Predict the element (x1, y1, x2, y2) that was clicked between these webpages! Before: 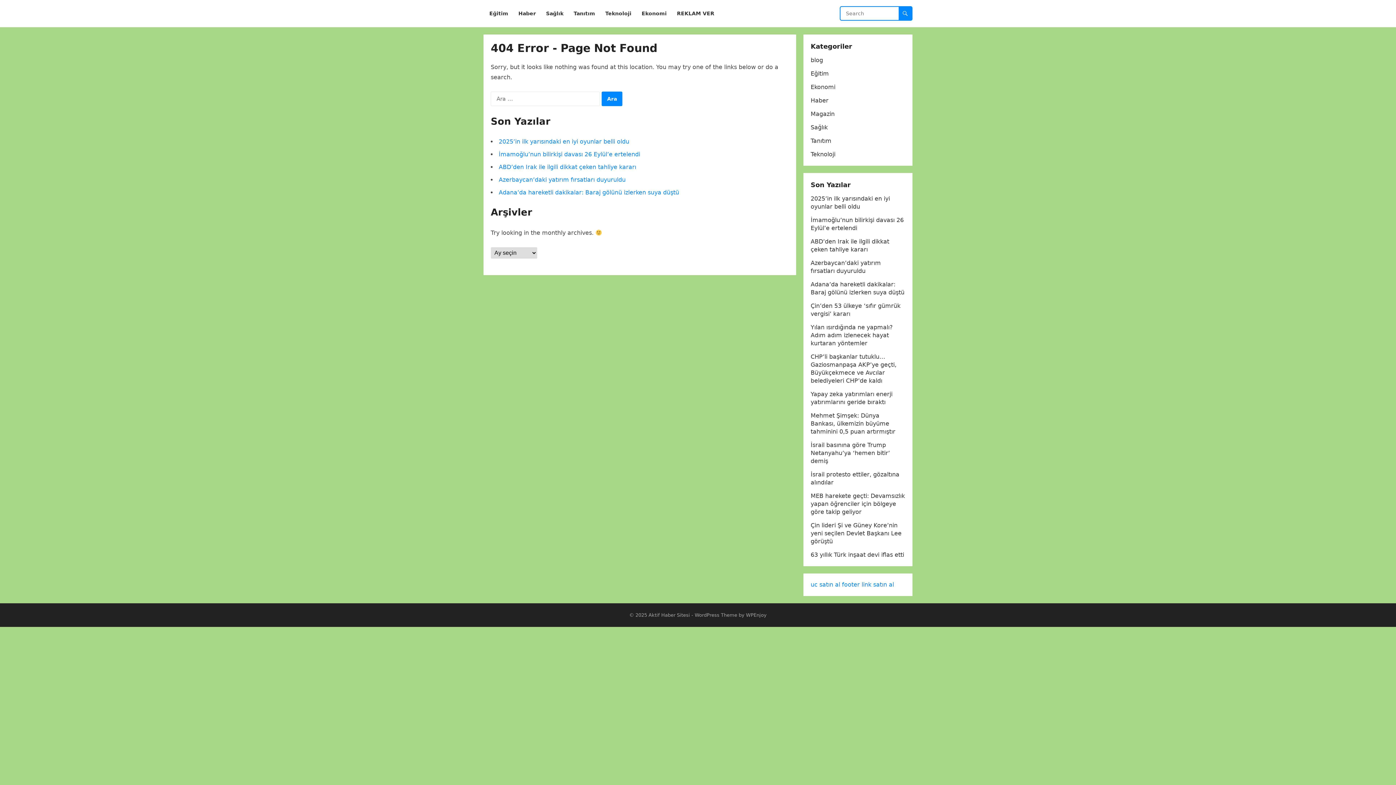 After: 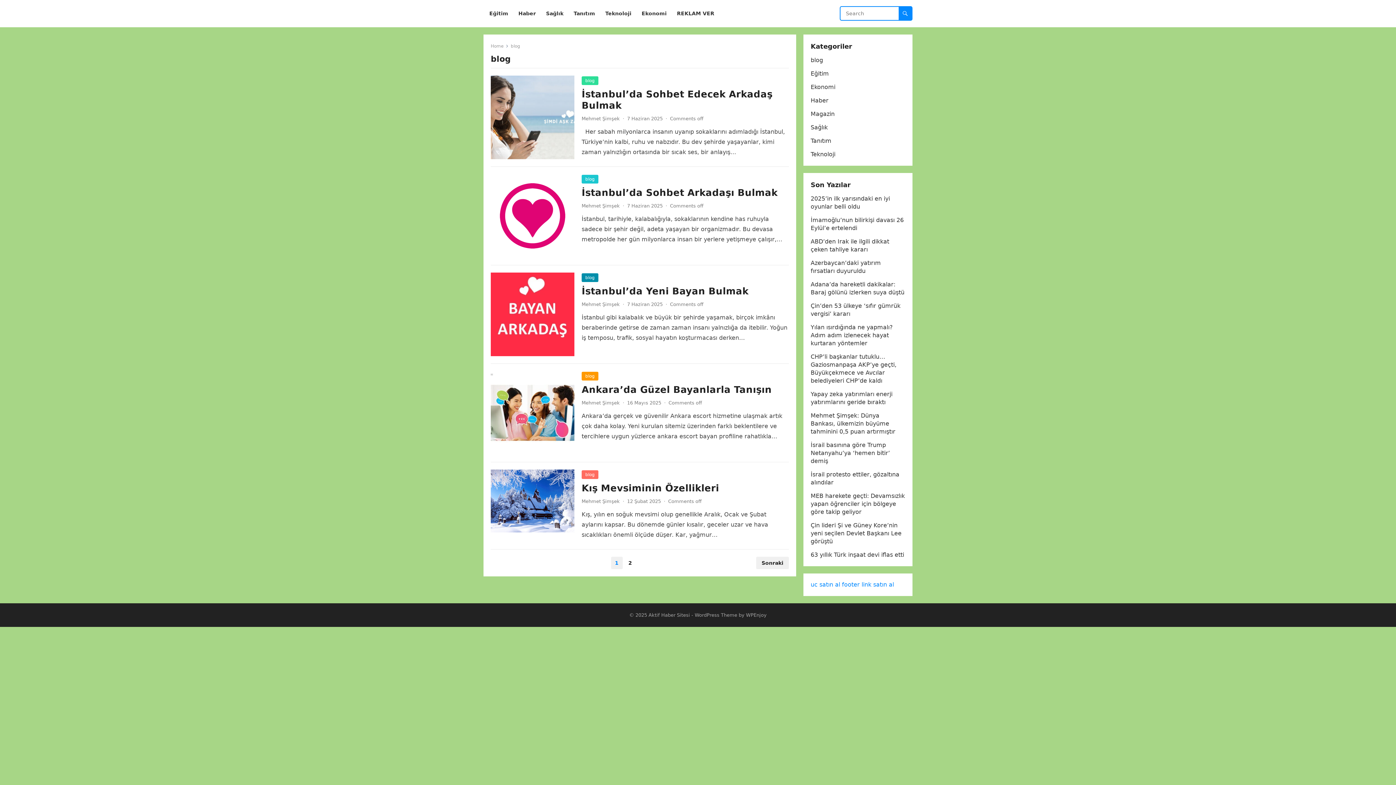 Action: bbox: (810, 56, 823, 63) label: blog